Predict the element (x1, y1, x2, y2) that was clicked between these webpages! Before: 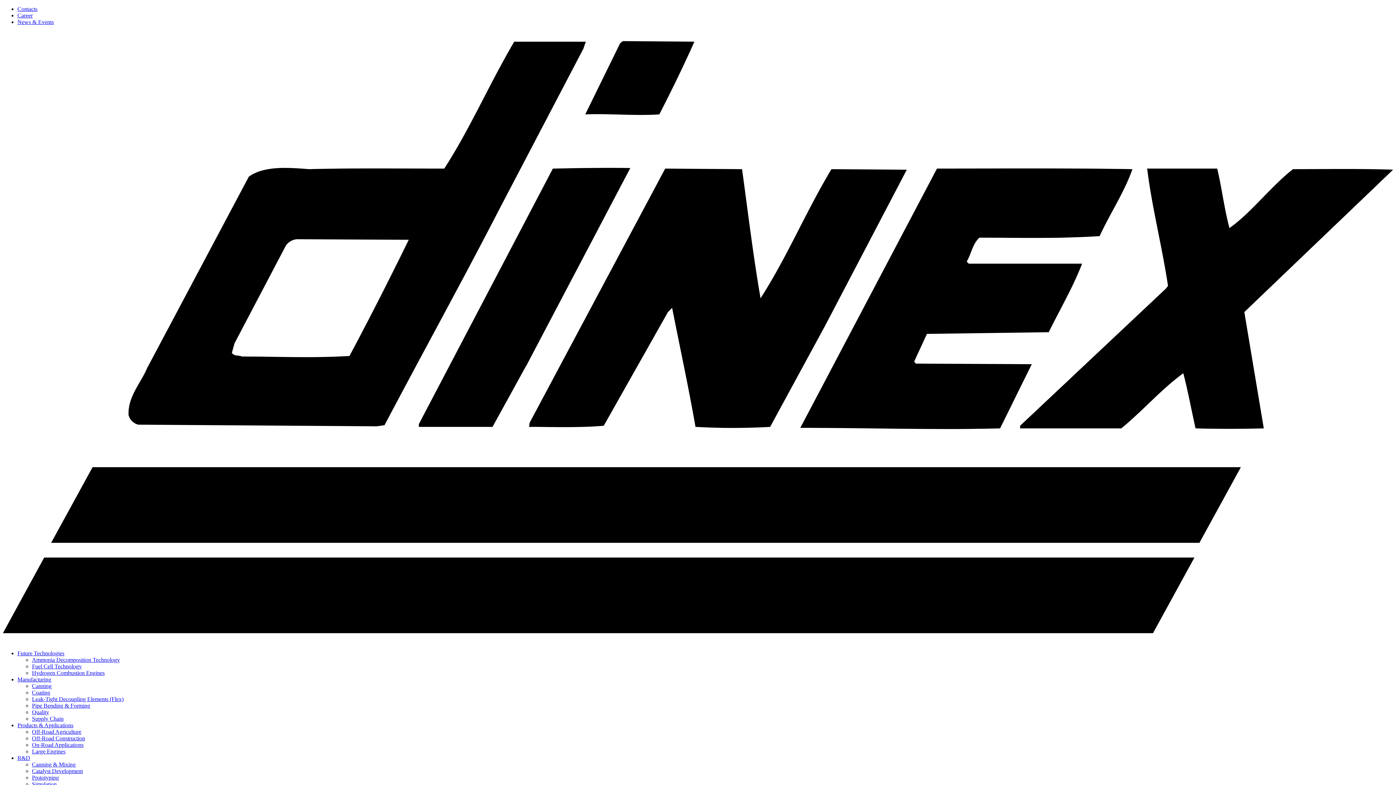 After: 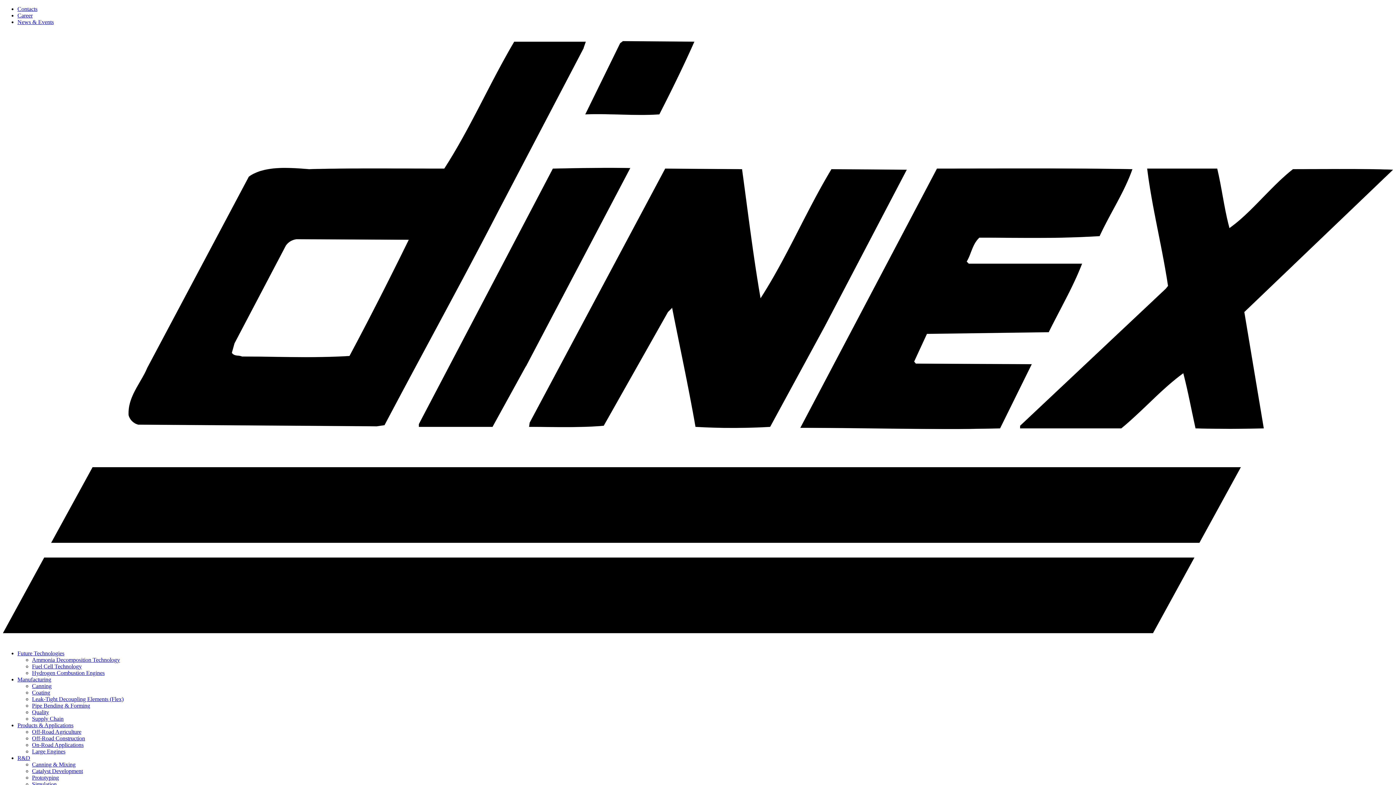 Action: label: Leak-Tight Decoupling Elements (Flex) bbox: (32, 696, 123, 702)